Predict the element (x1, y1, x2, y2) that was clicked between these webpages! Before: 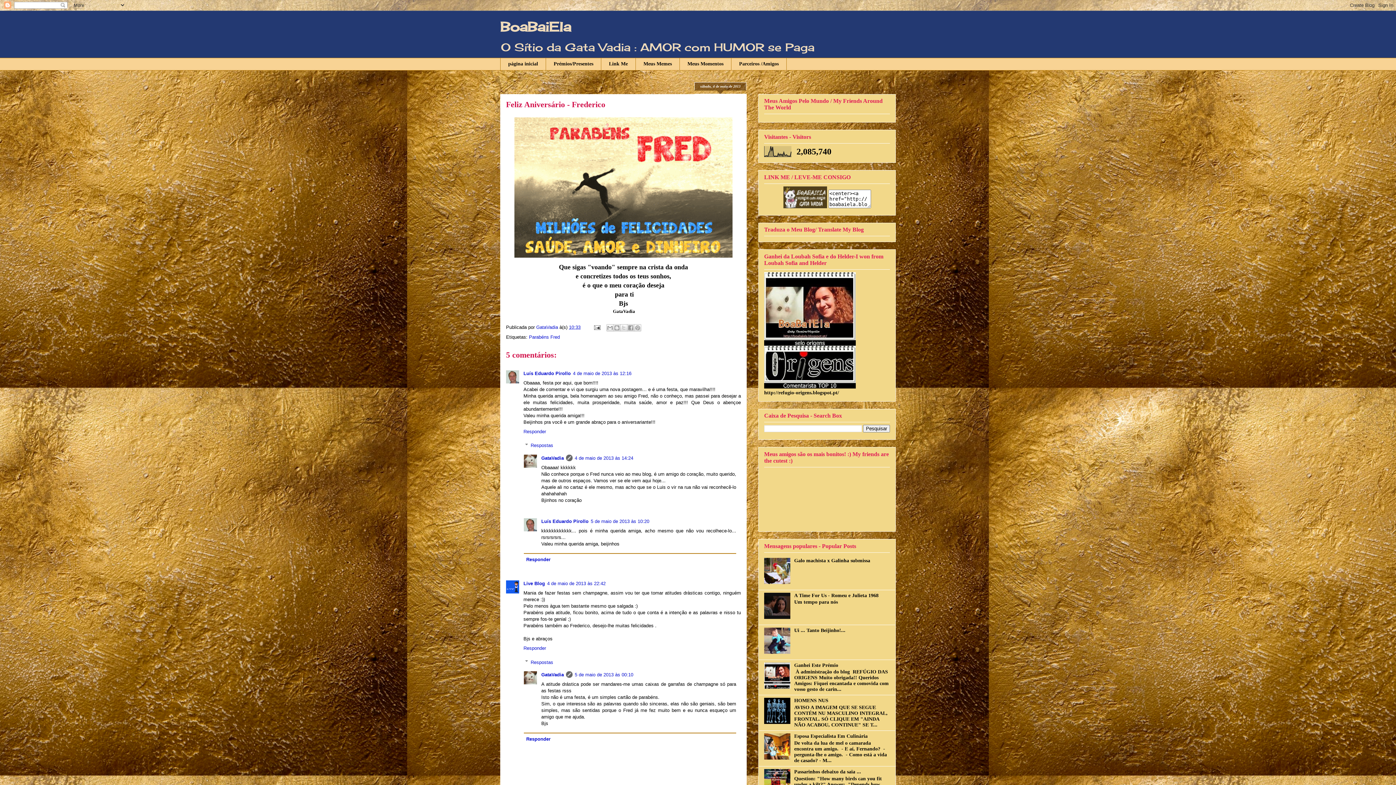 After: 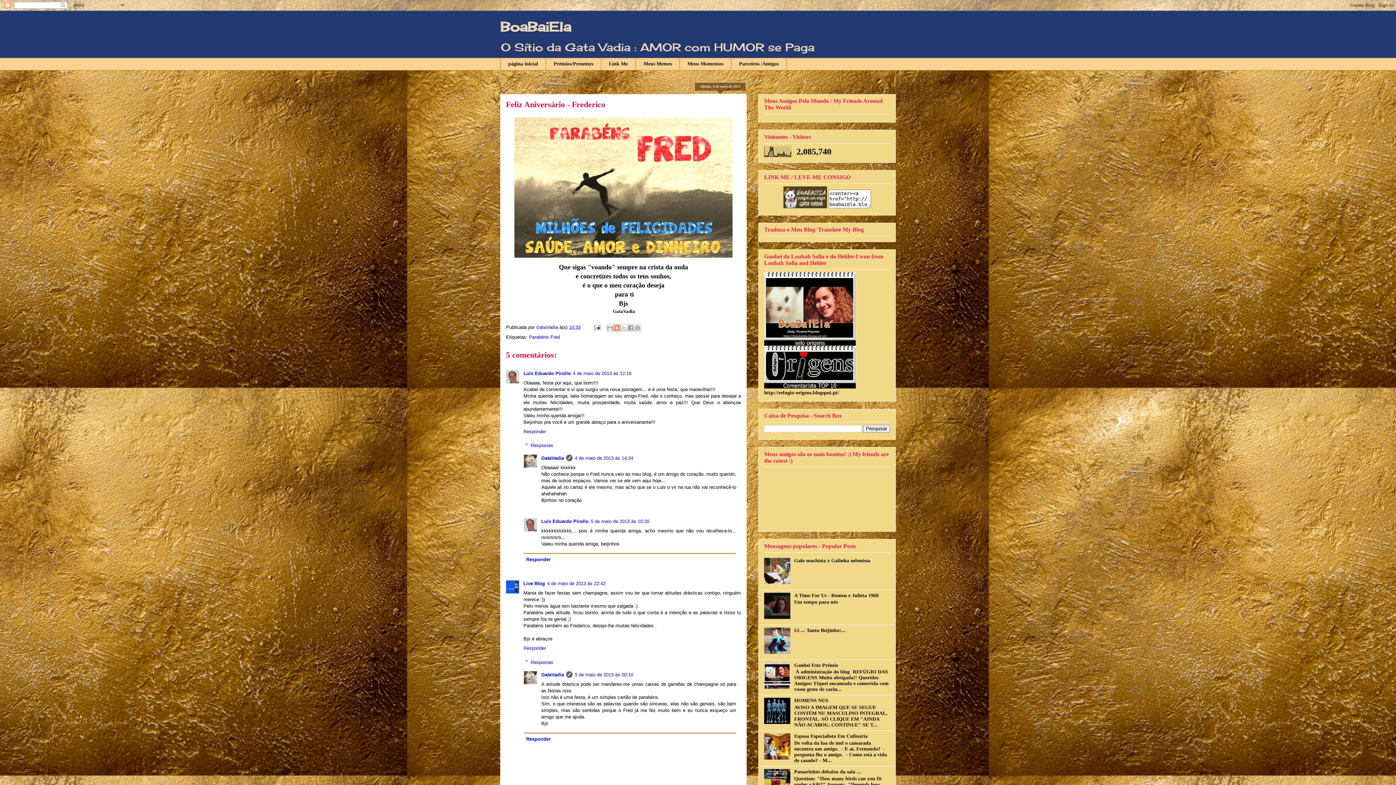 Action: bbox: (613, 324, 620, 331) label: Dê a sua opinião!